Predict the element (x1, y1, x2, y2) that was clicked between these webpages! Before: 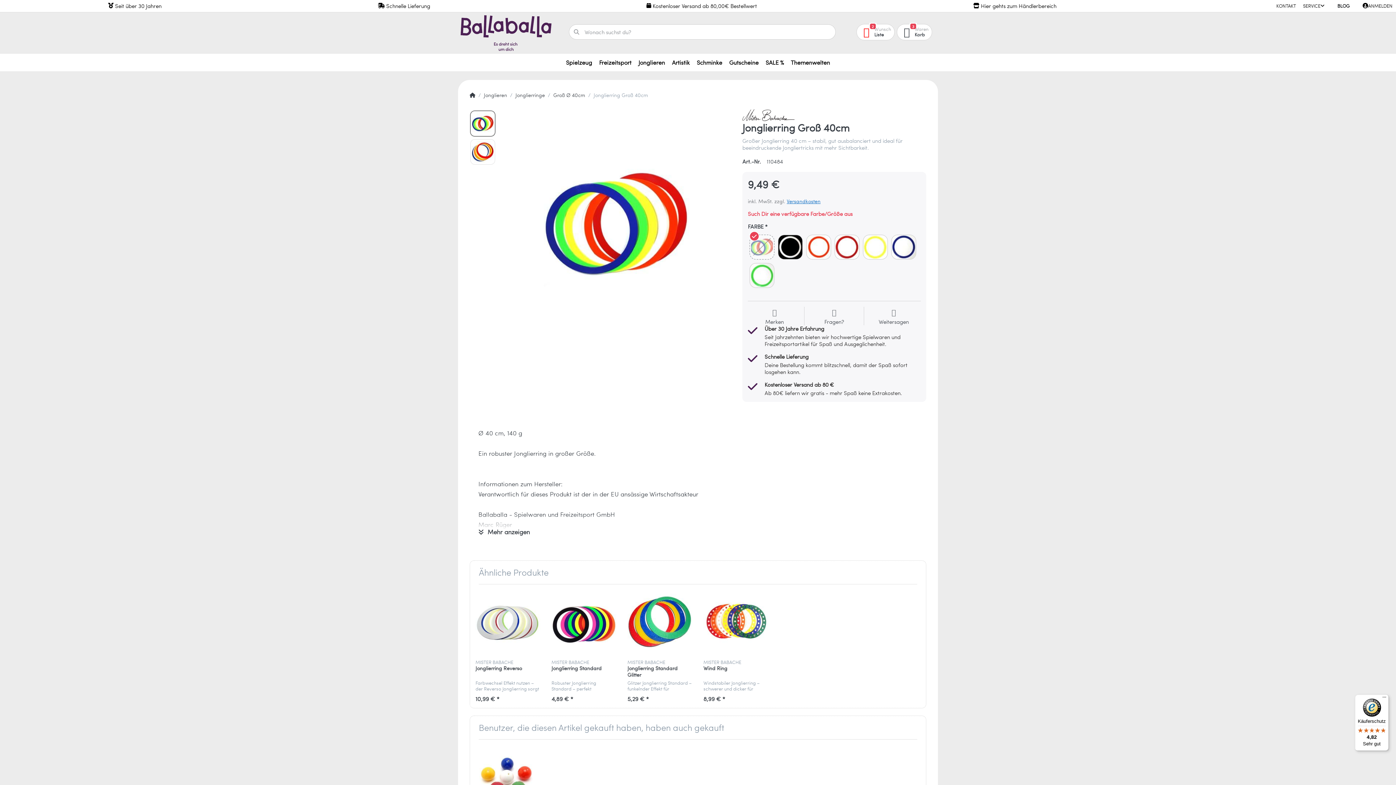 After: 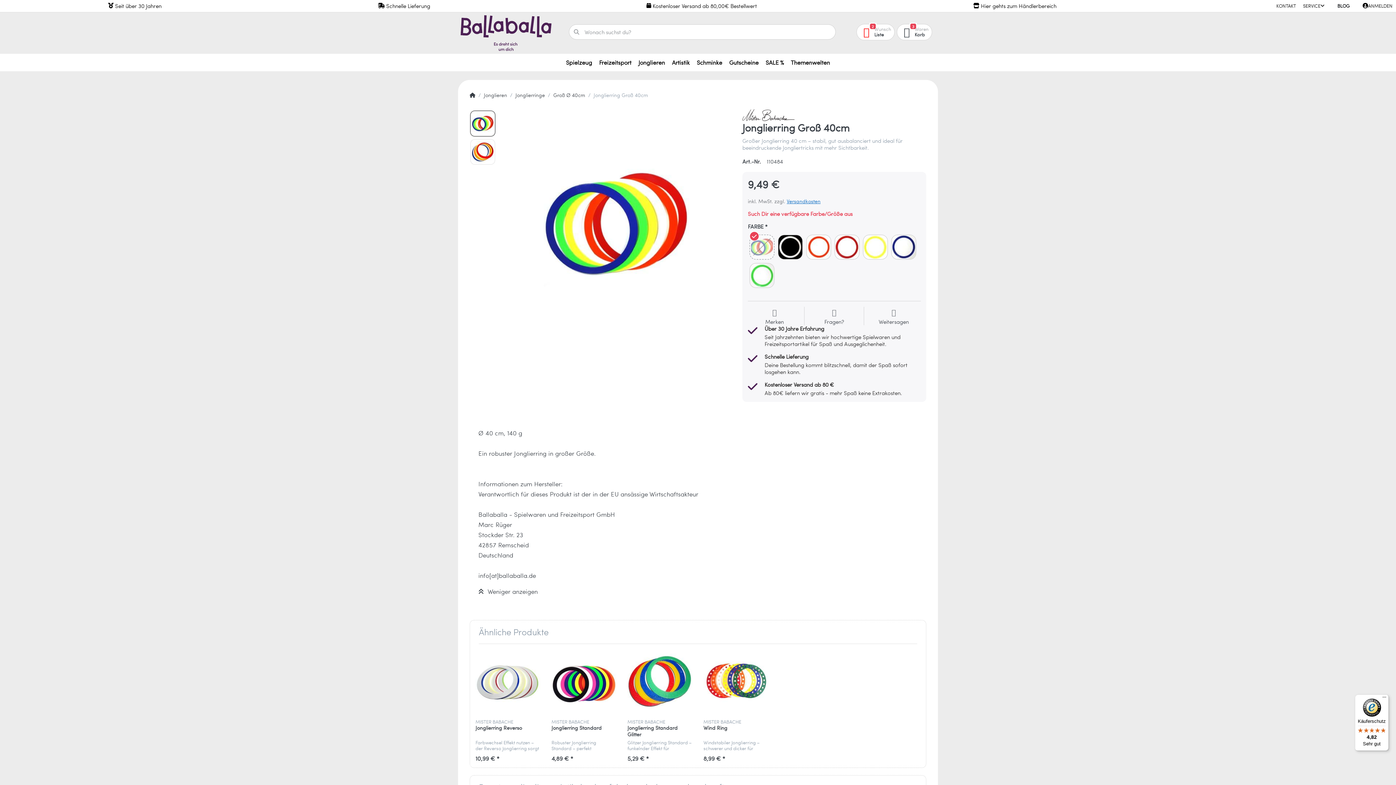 Action: bbox: (478, 527, 917, 537) label: Mehr anzeigen